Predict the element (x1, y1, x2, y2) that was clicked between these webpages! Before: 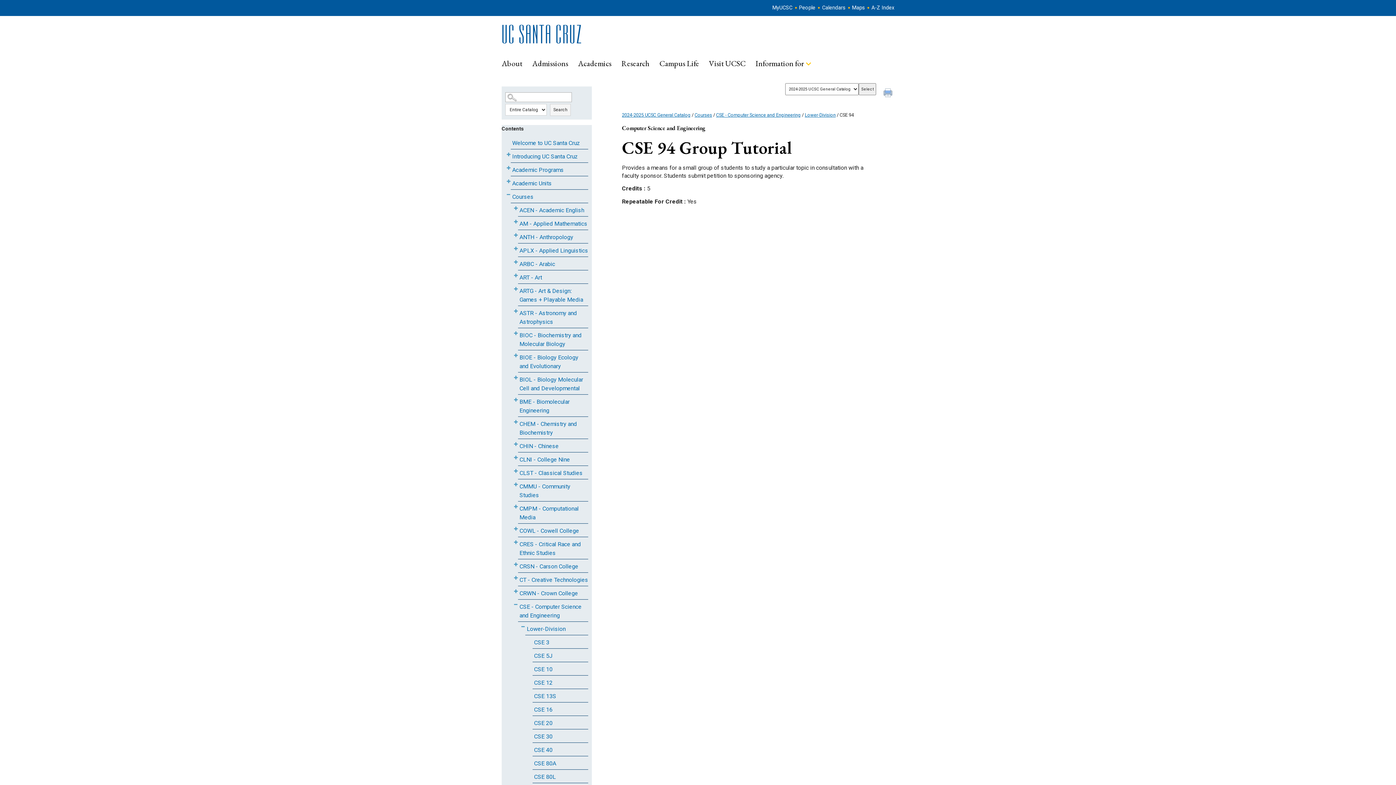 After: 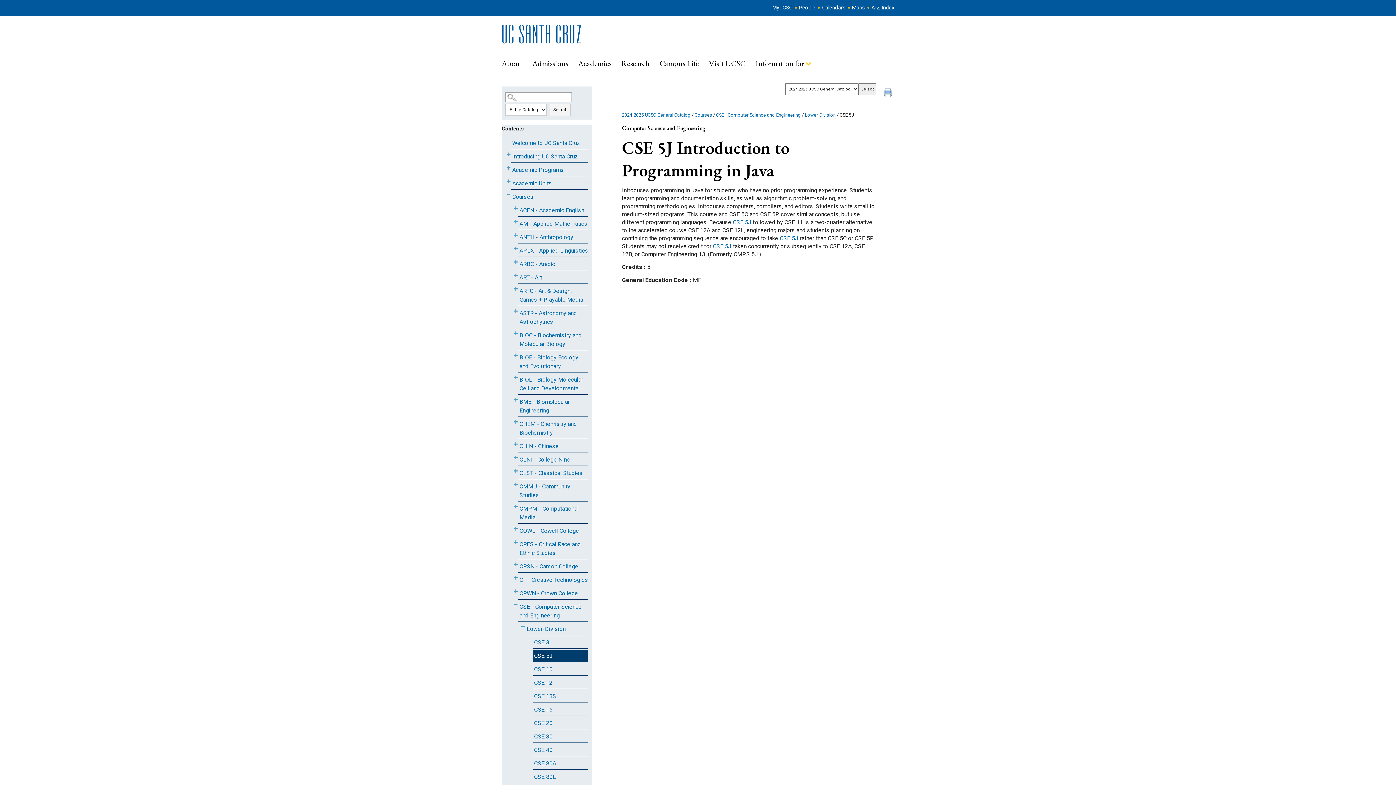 Action: label: CSE 5J bbox: (532, 650, 588, 662)